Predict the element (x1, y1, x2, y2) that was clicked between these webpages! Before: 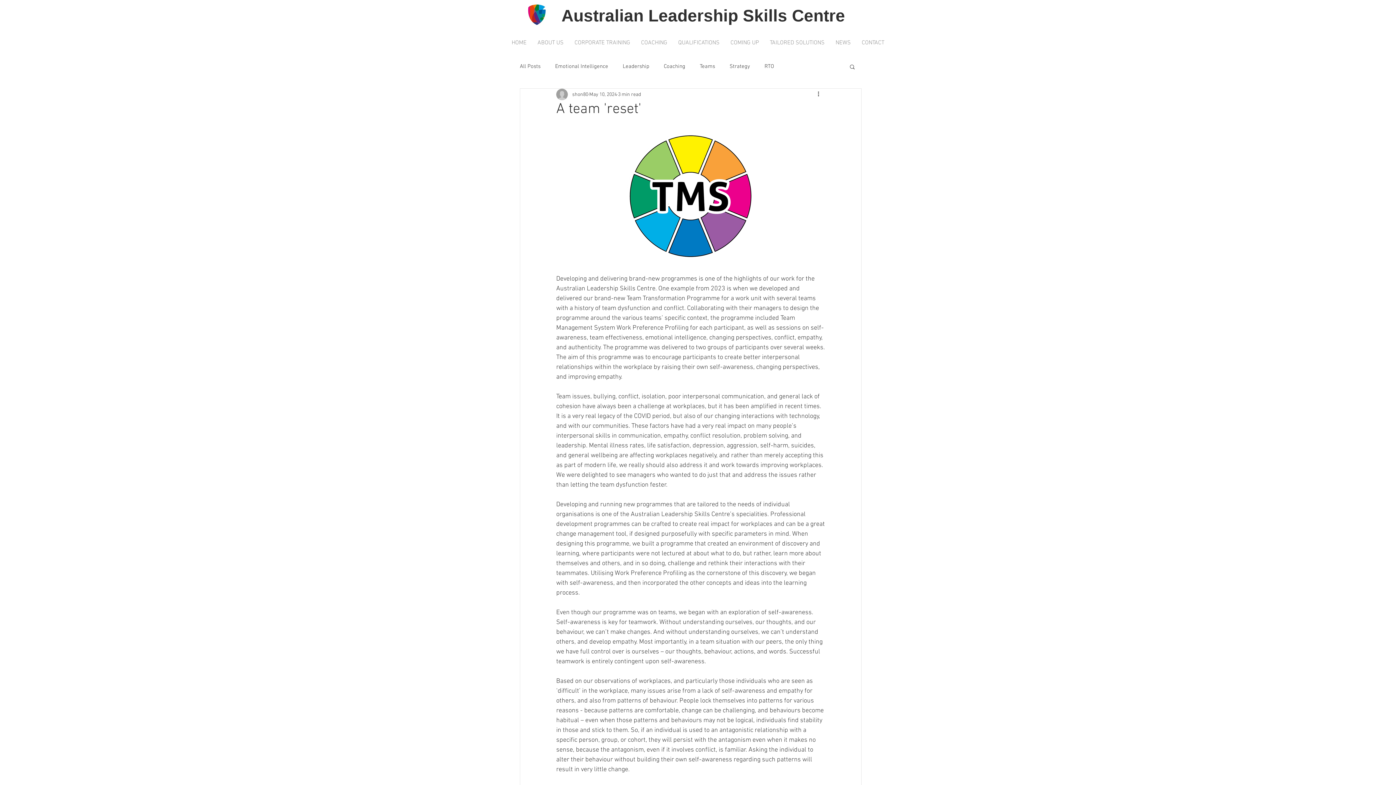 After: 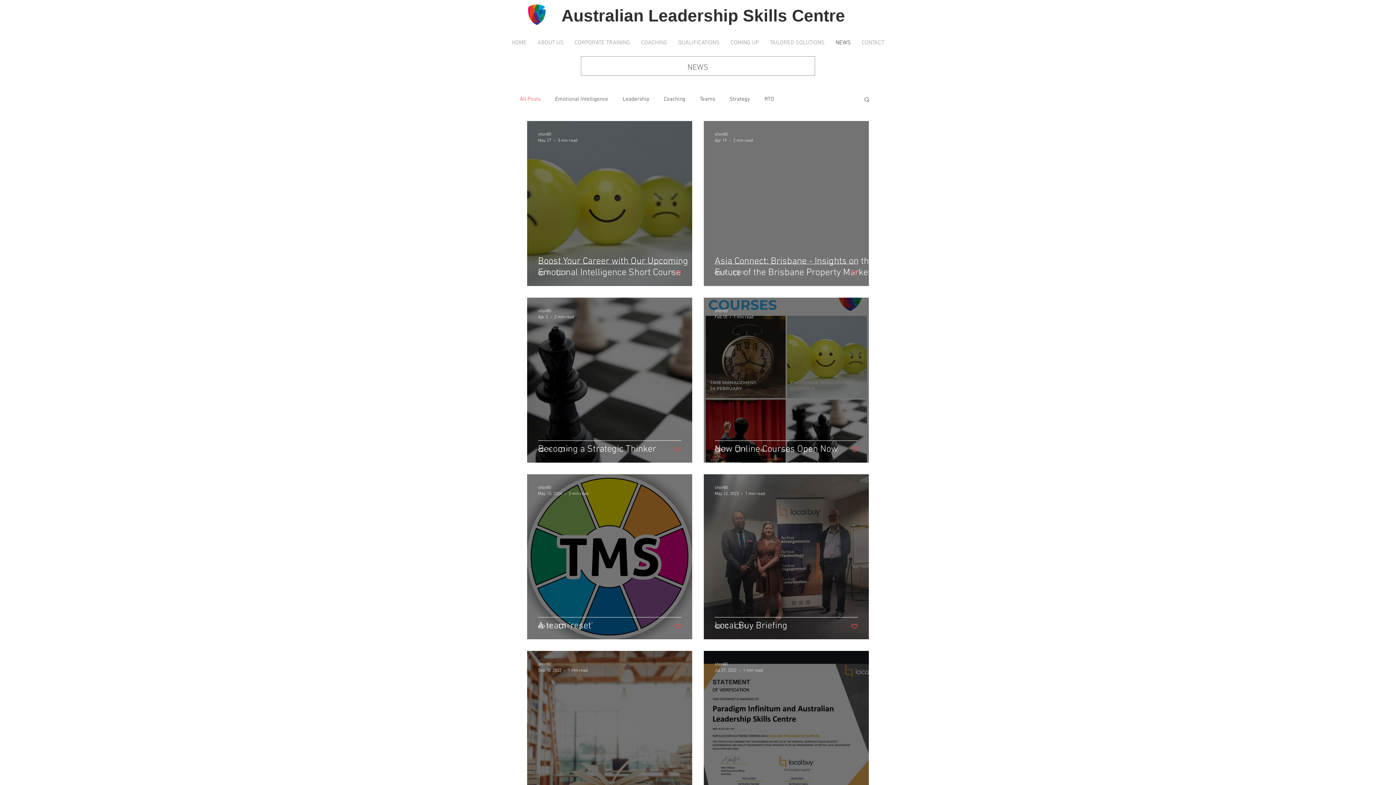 Action: label: NEWS bbox: (830, 37, 856, 48)